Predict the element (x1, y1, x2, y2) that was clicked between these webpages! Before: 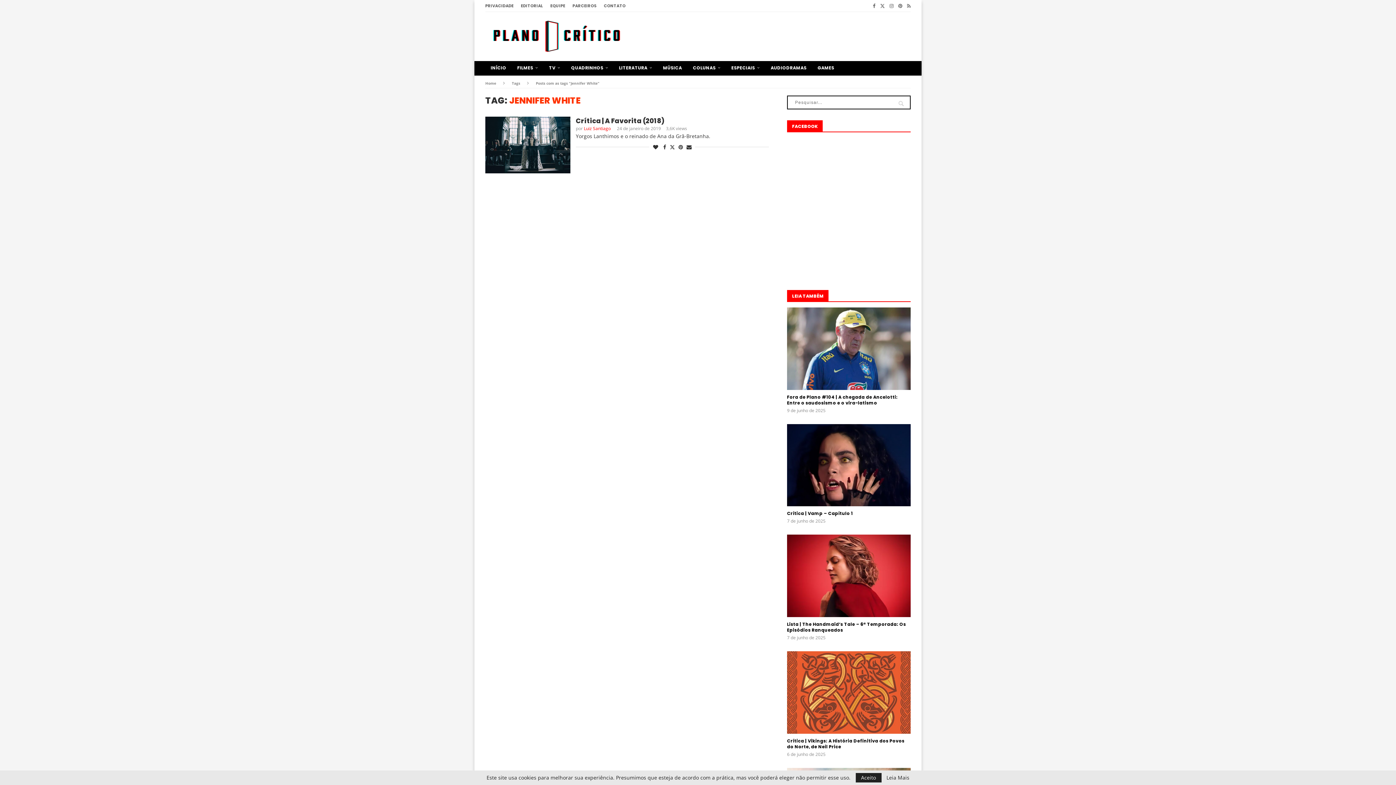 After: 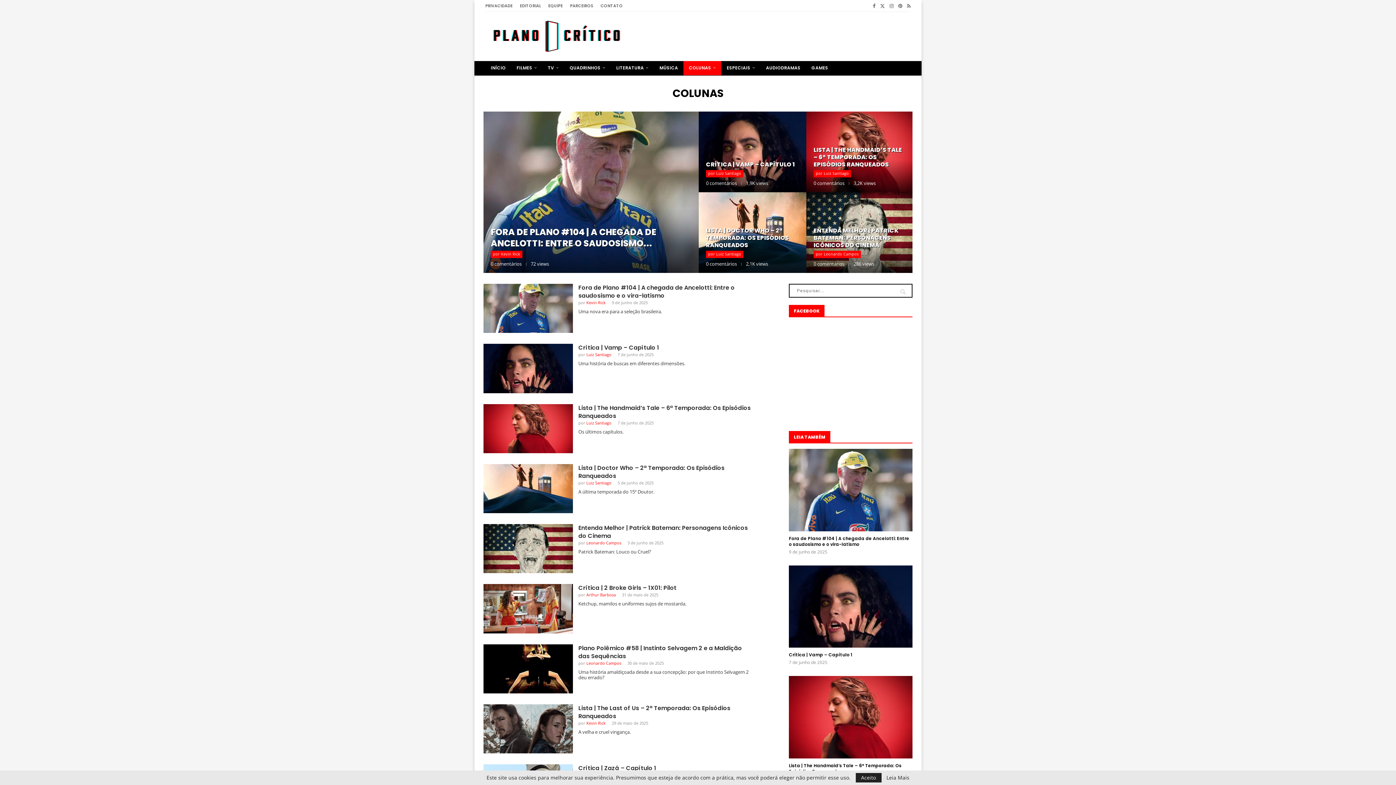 Action: label: COLUNAS bbox: (687, 61, 726, 75)